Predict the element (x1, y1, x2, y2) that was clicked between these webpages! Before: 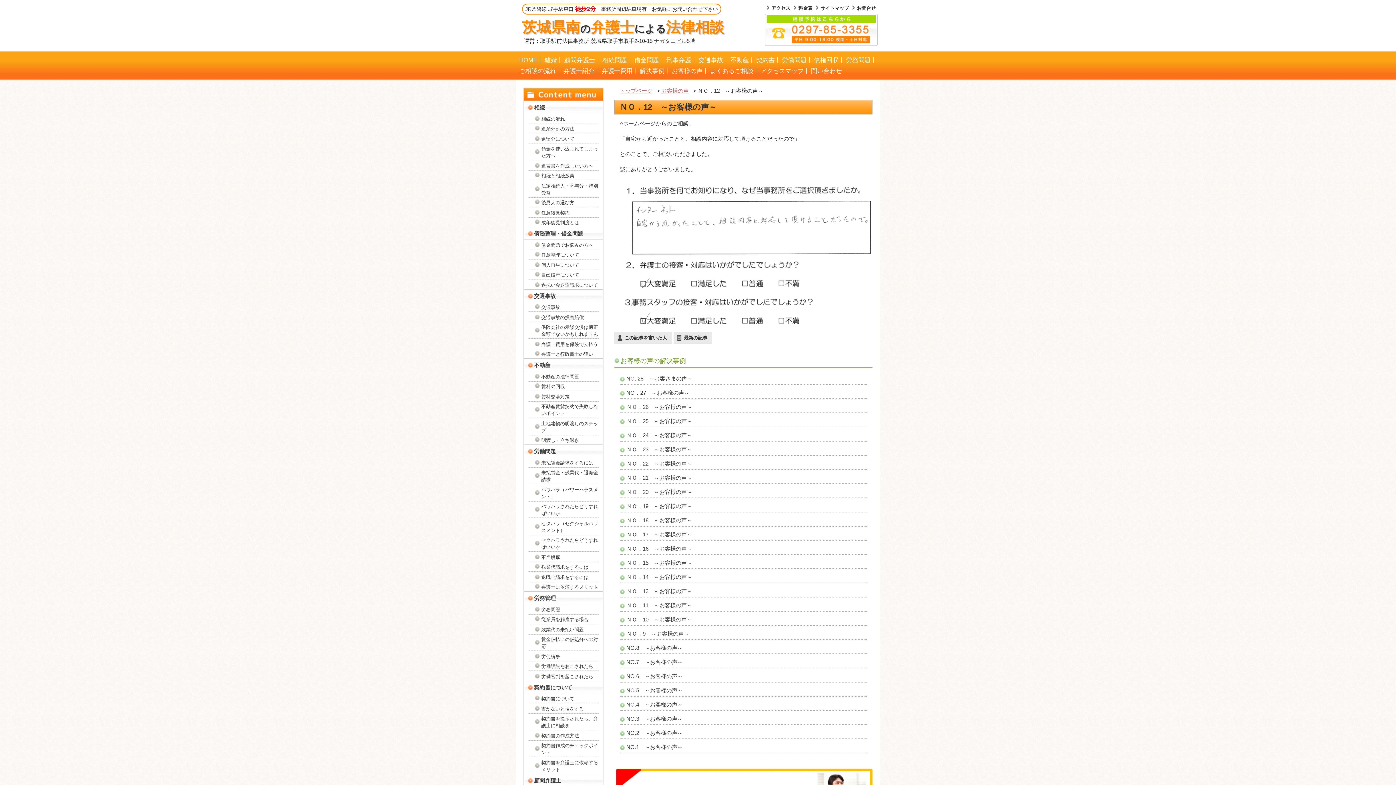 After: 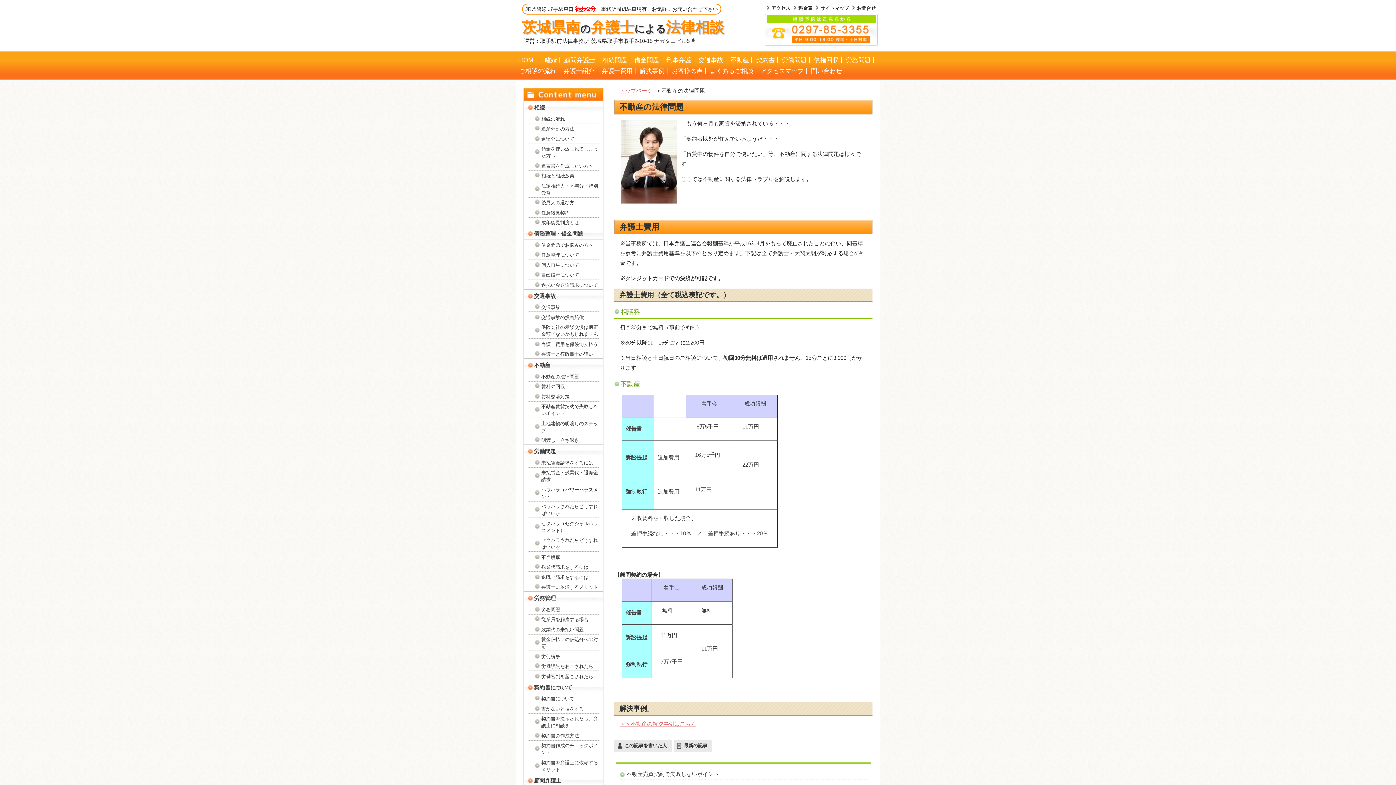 Action: label: 不動産 bbox: (730, 56, 749, 63)